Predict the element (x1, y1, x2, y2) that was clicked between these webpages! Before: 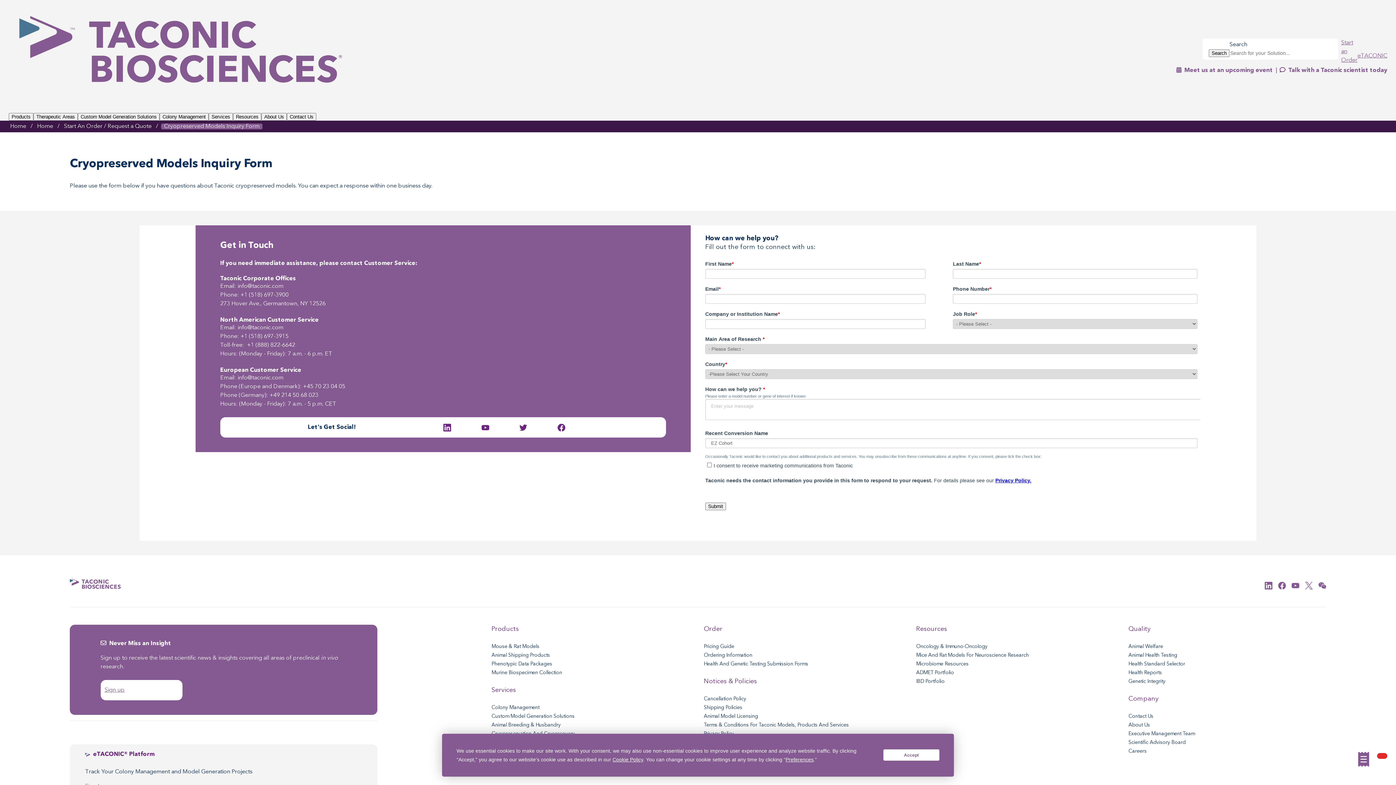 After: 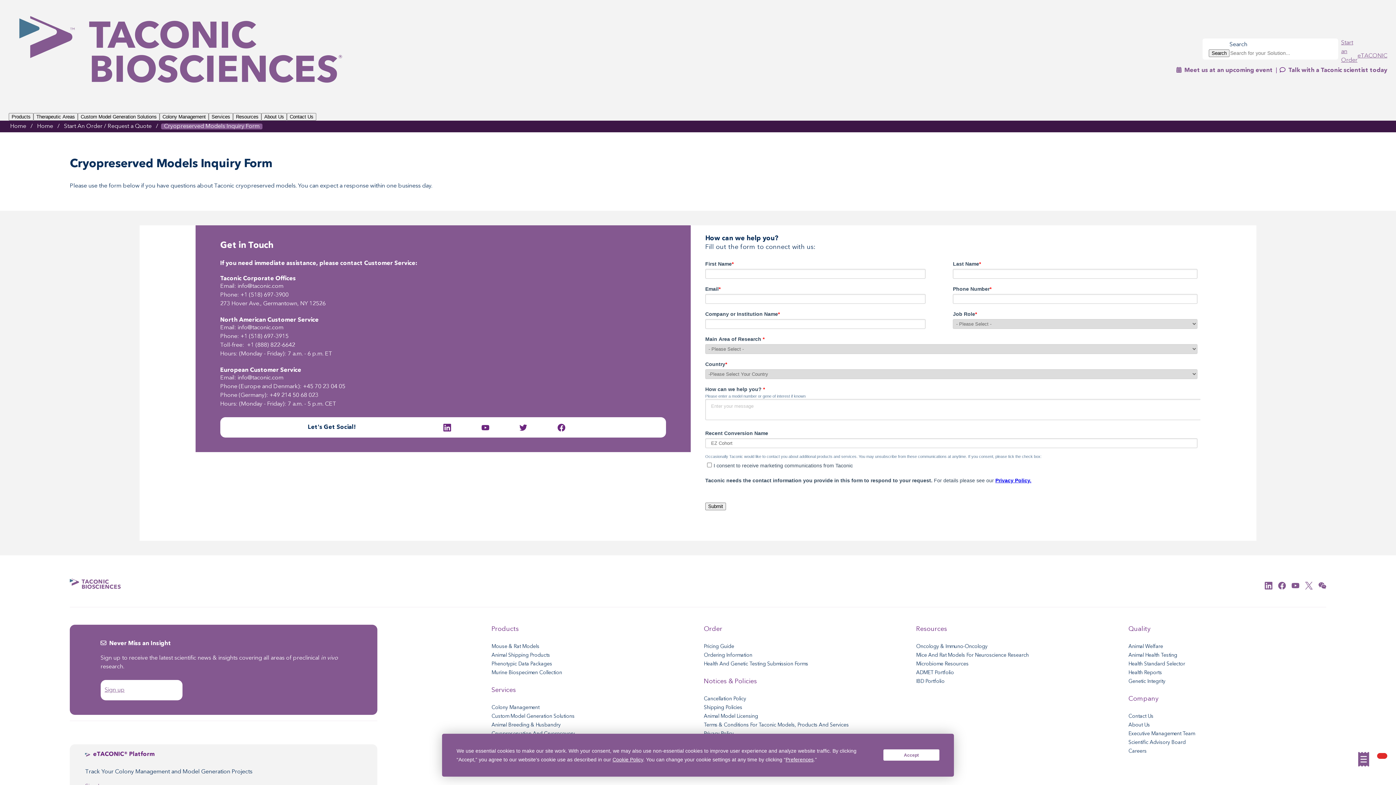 Action: bbox: (519, 424, 527, 430)